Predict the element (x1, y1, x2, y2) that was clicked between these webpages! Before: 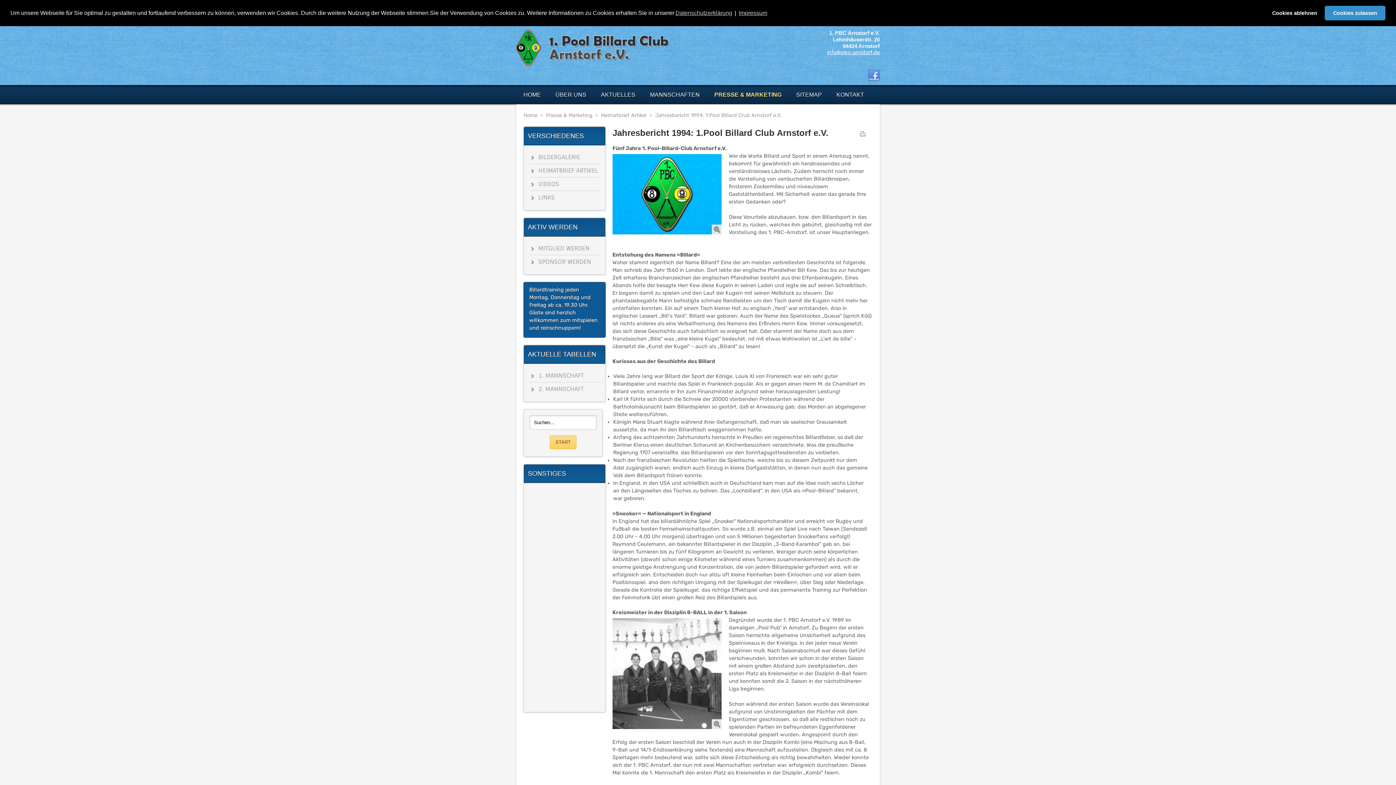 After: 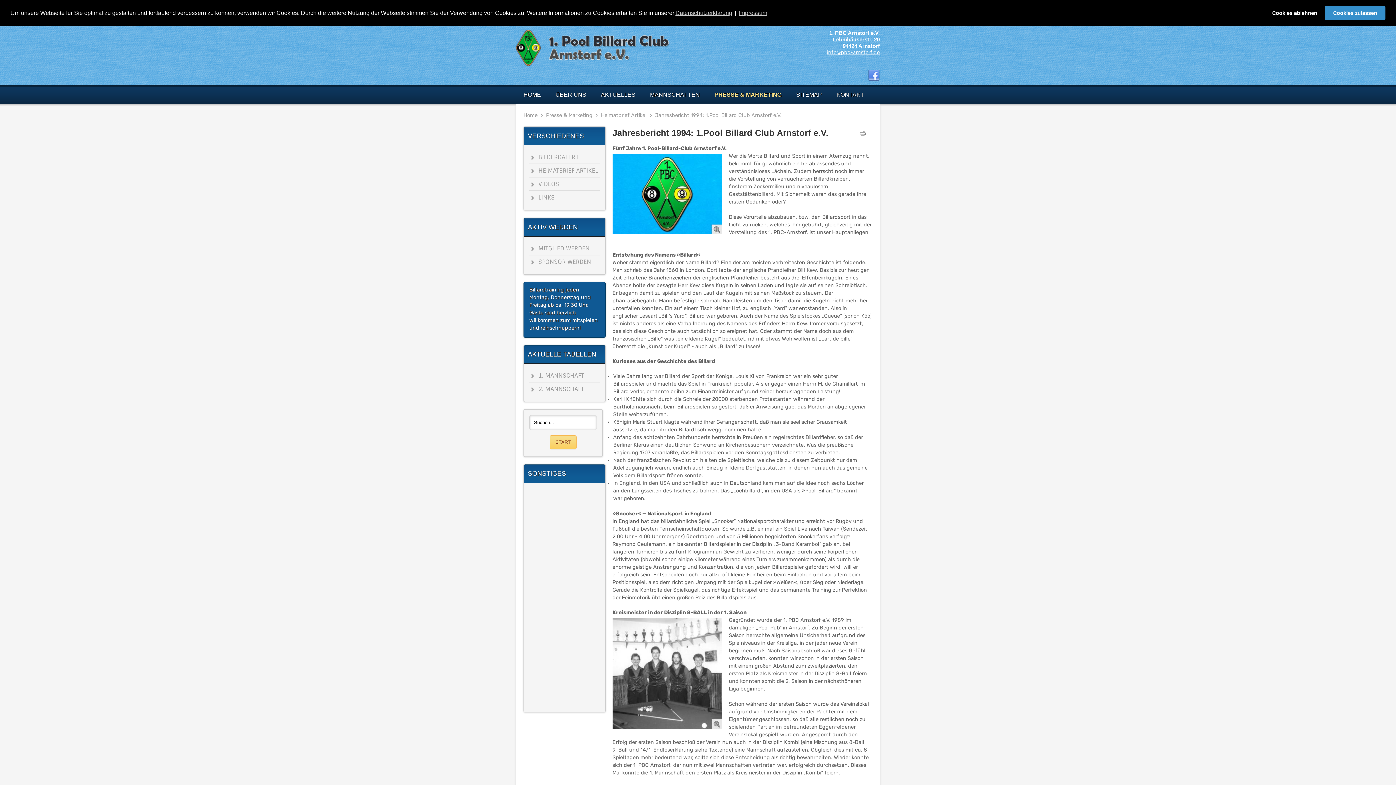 Action: bbox: (859, 132, 865, 138)